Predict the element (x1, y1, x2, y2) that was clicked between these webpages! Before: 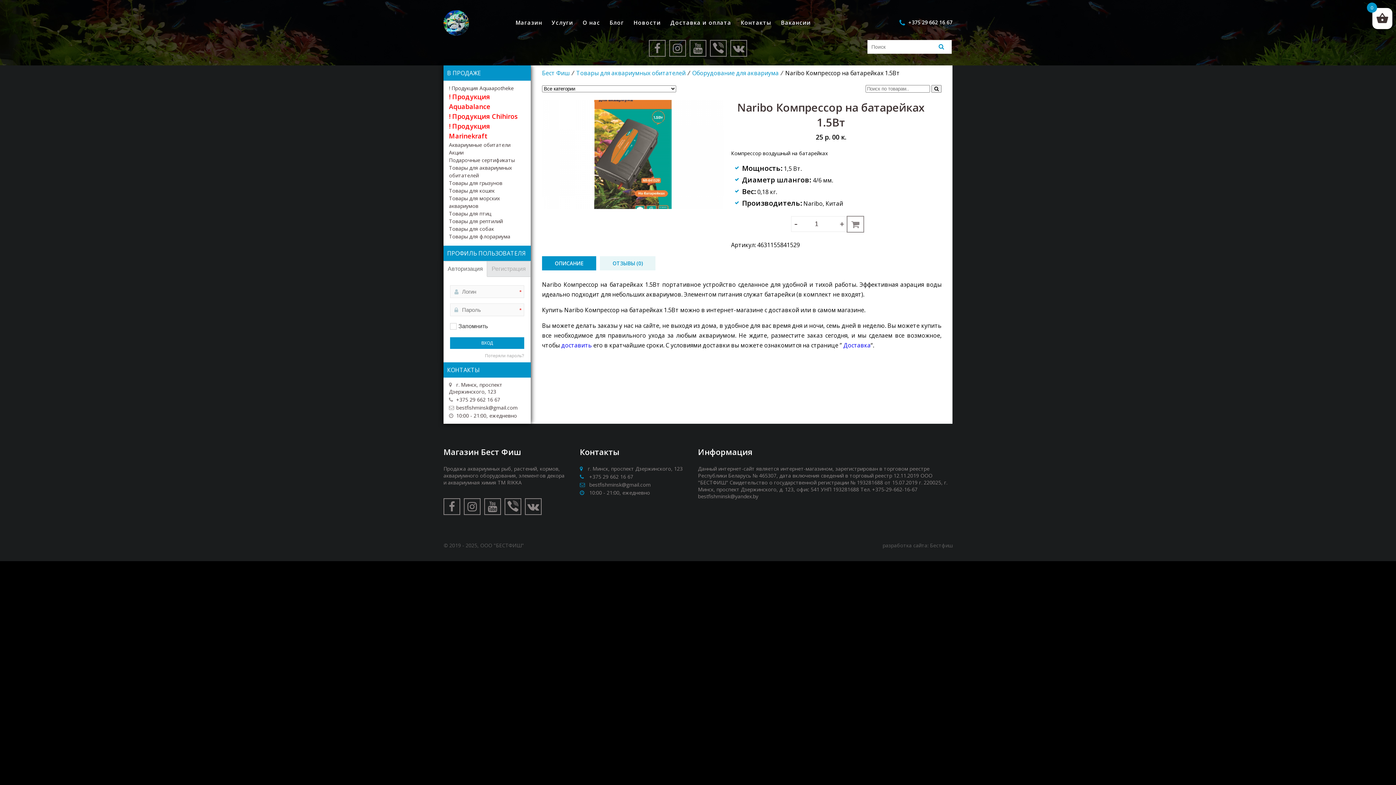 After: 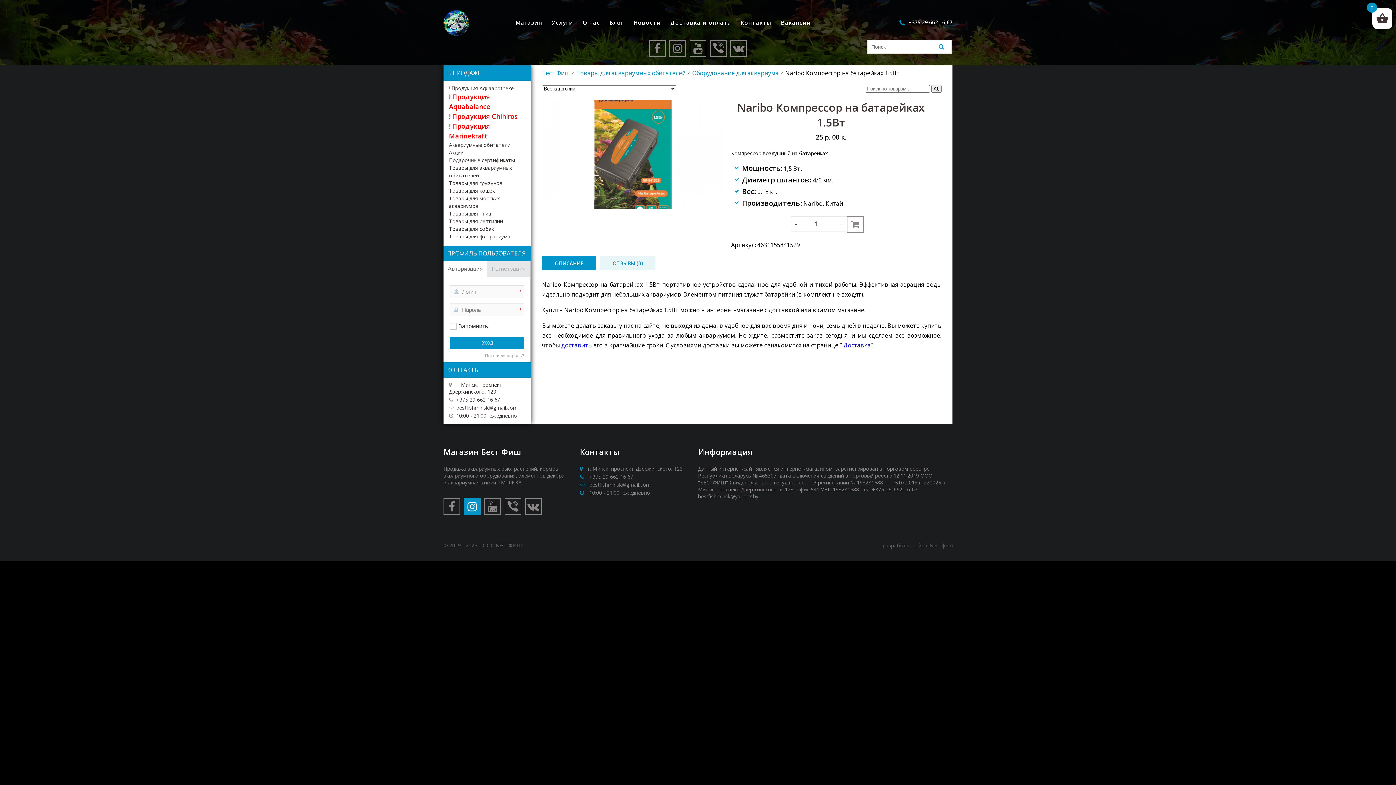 Action: bbox: (464, 498, 480, 515)